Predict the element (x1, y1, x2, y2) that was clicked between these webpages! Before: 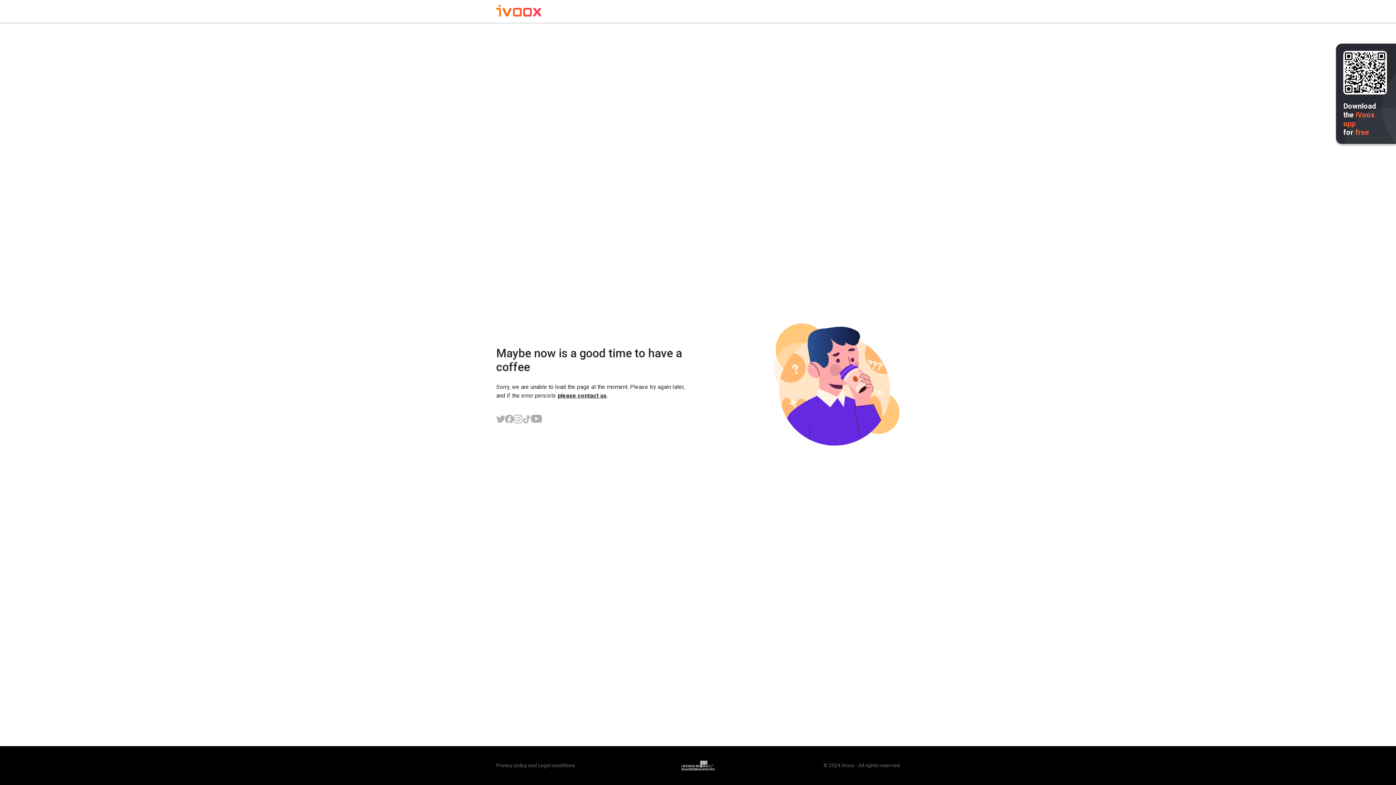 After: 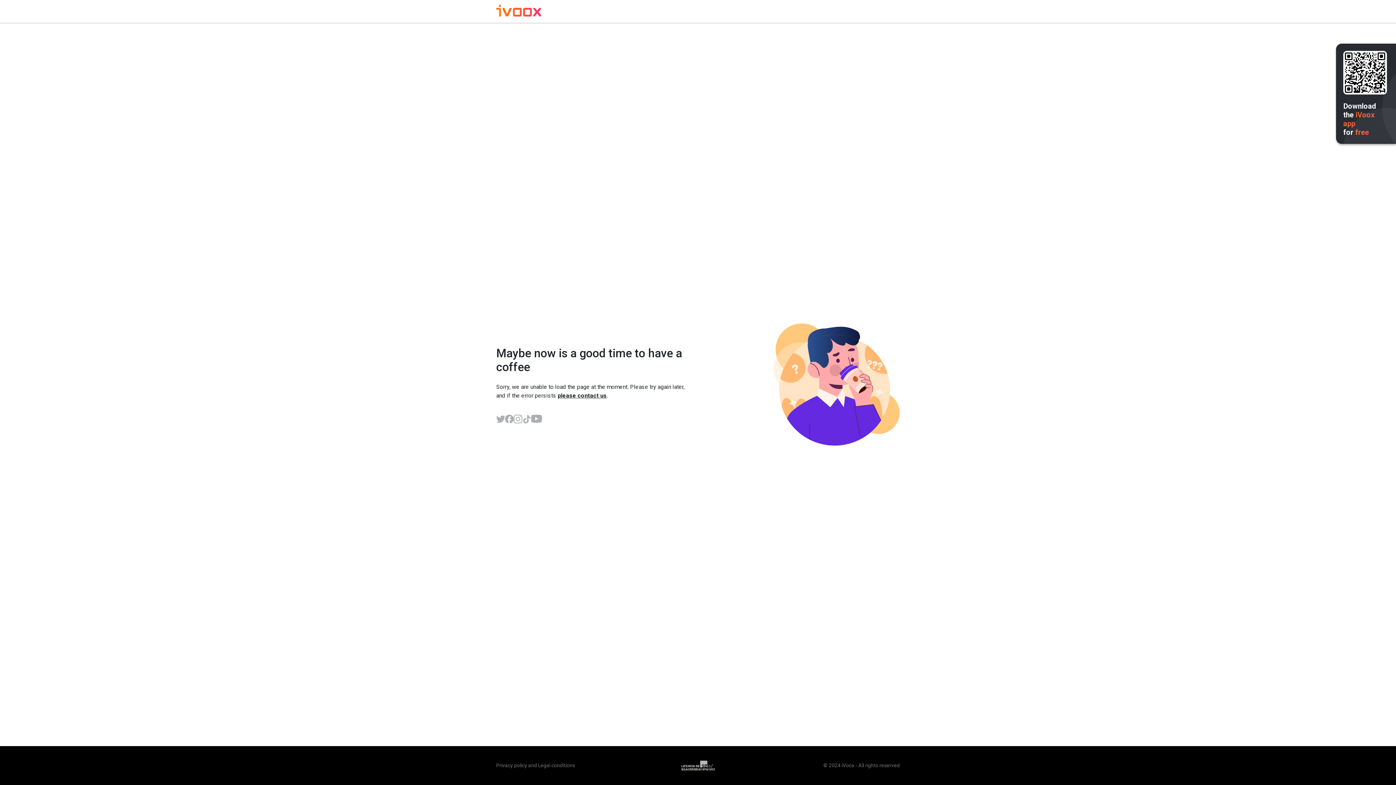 Action: bbox: (496, 414, 505, 423)